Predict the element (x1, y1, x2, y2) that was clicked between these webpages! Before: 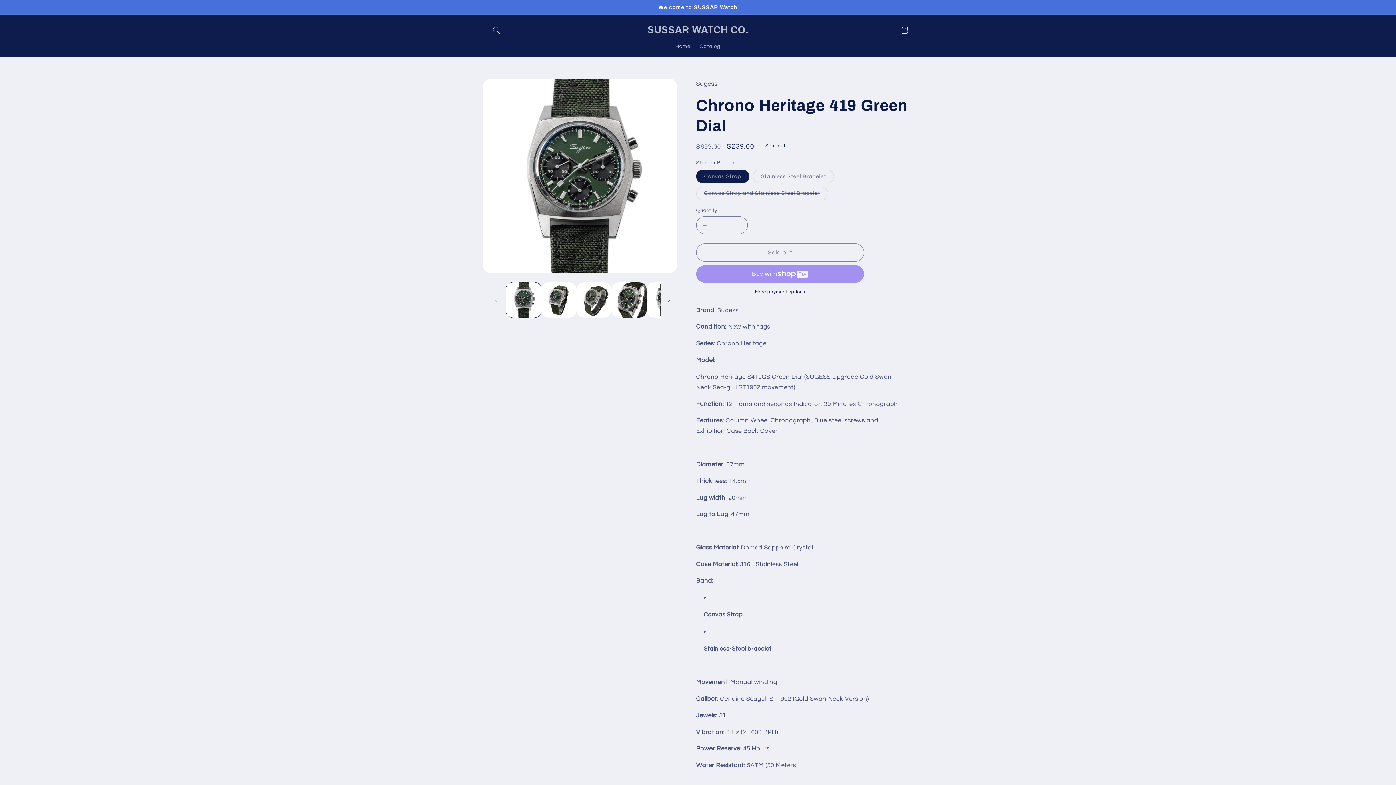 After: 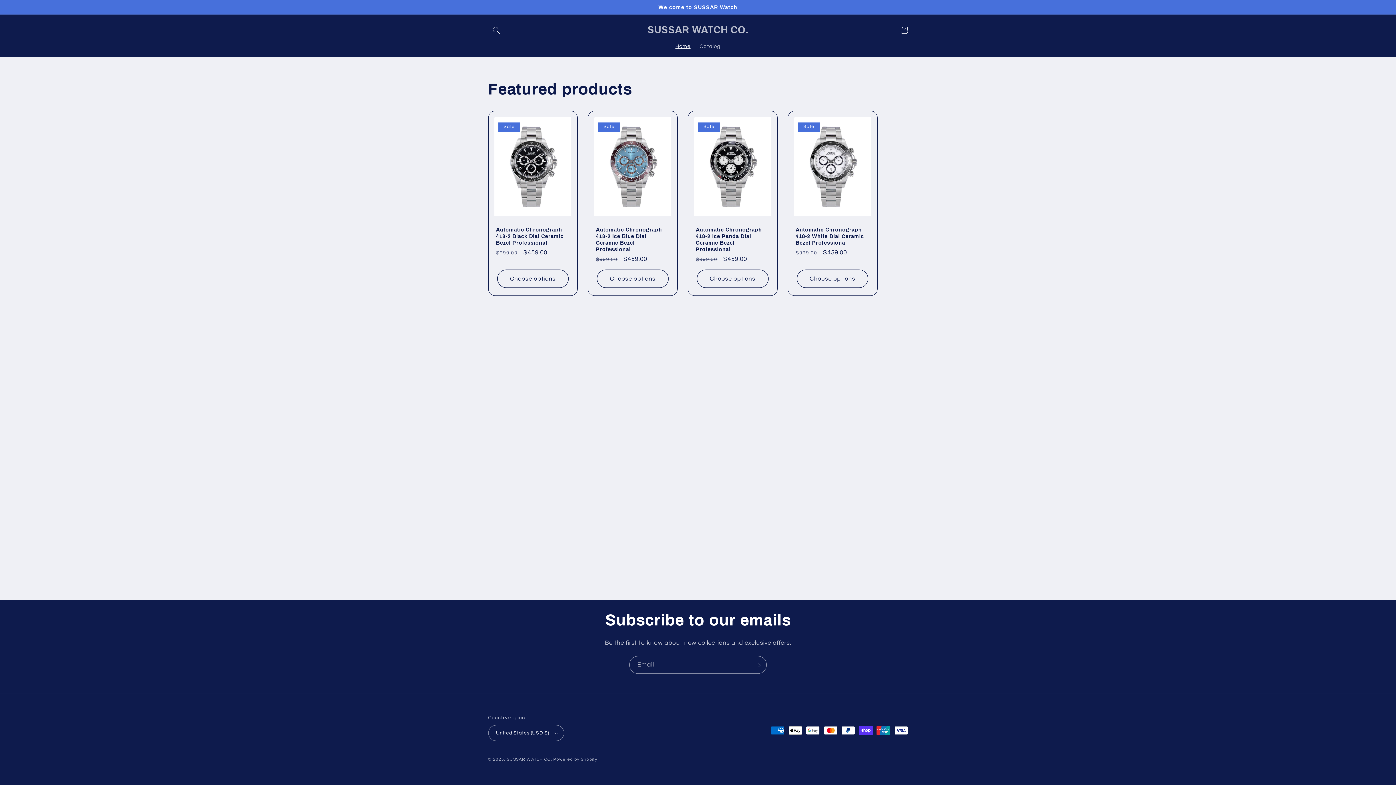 Action: bbox: (671, 38, 695, 54) label: Home